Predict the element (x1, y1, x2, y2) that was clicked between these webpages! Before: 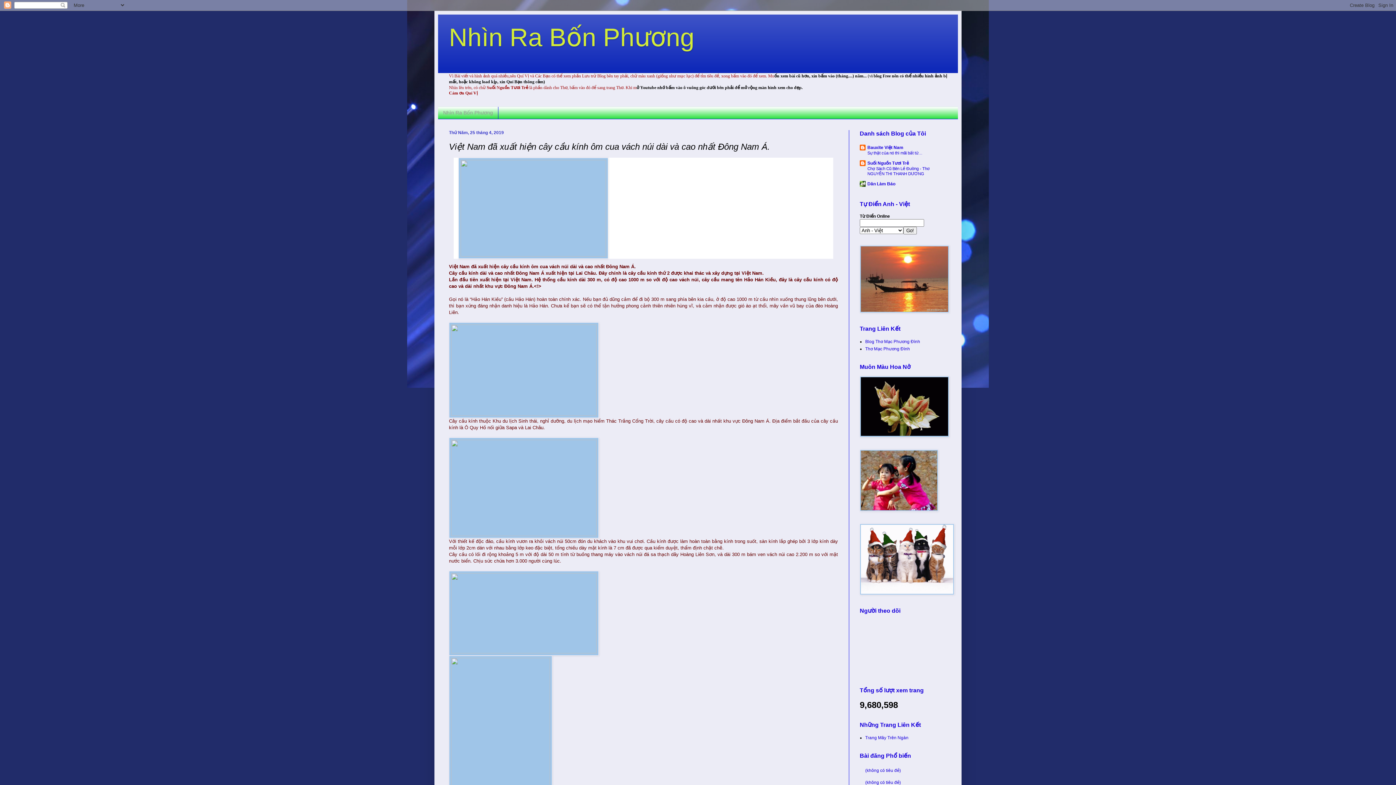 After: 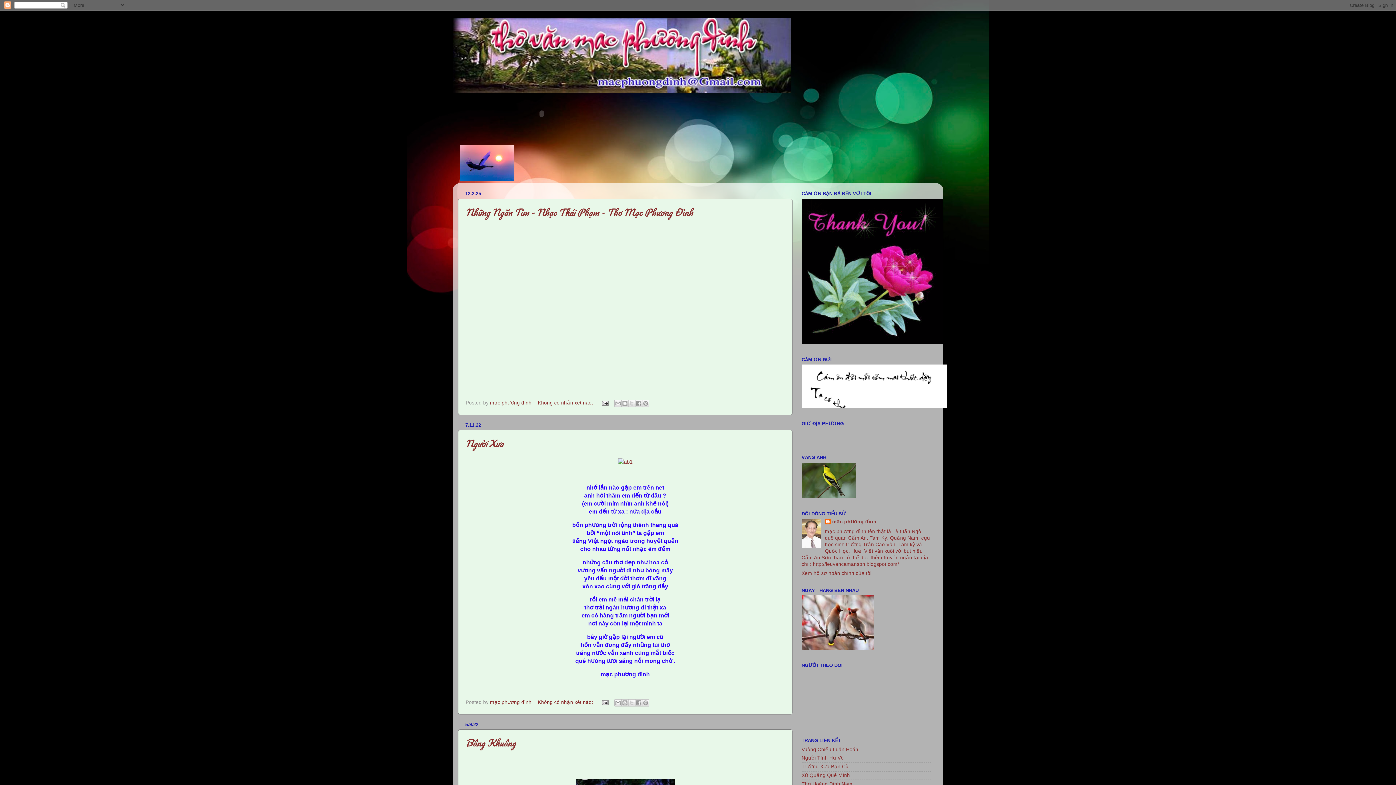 Action: bbox: (865, 339, 920, 344) label: Blog Thơ Mạc Phương Đình